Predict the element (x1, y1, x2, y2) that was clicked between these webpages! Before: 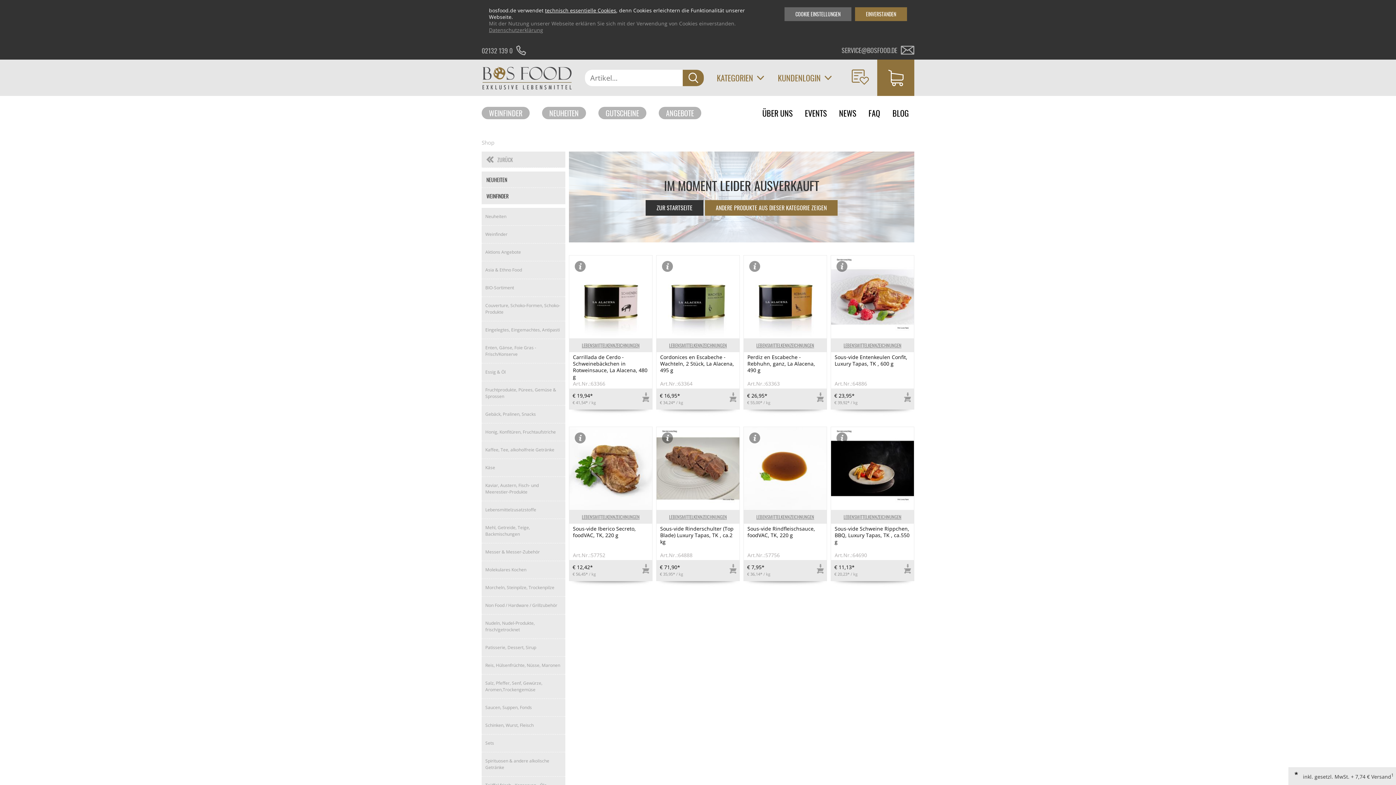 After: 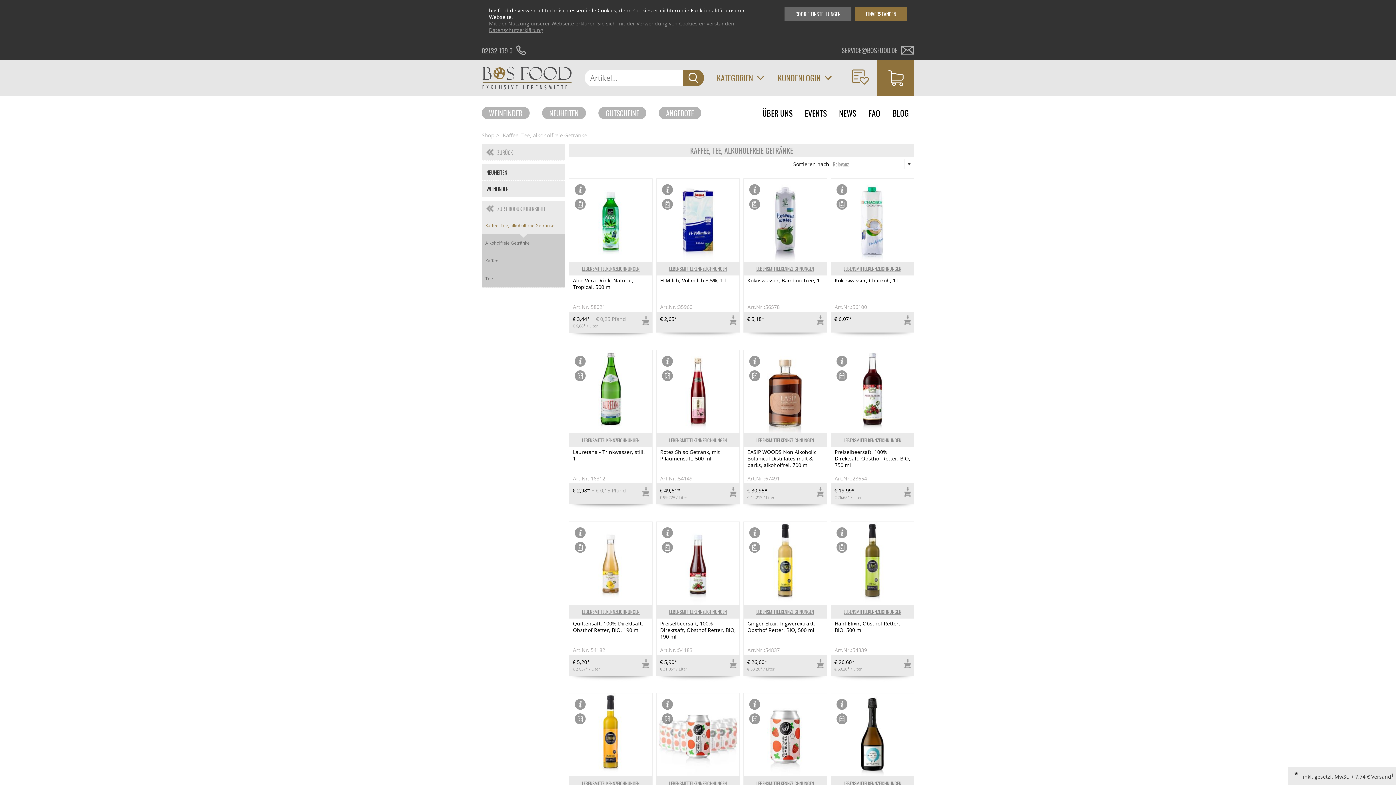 Action: bbox: (481, 441, 565, 458) label: Kaffee, Tee, alkoholfreie Getränke